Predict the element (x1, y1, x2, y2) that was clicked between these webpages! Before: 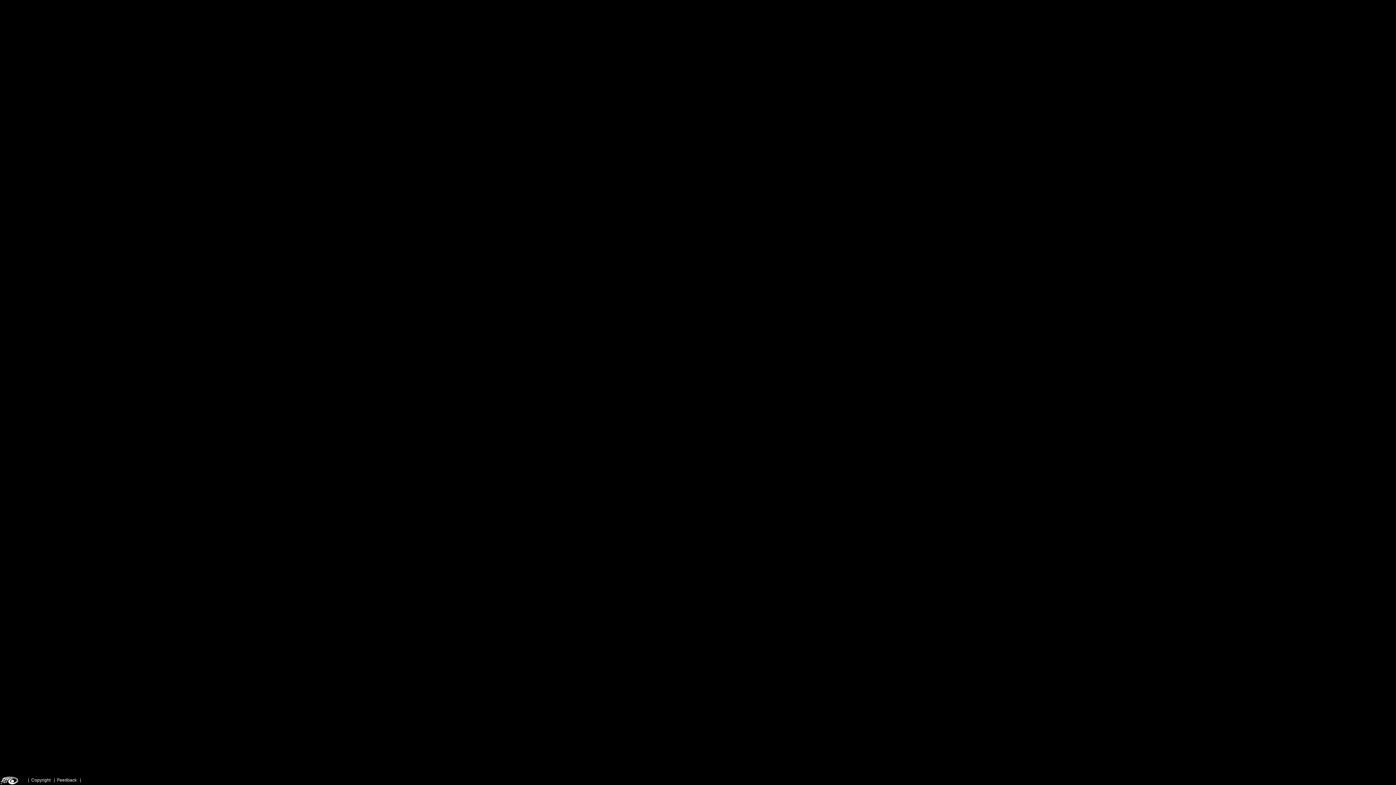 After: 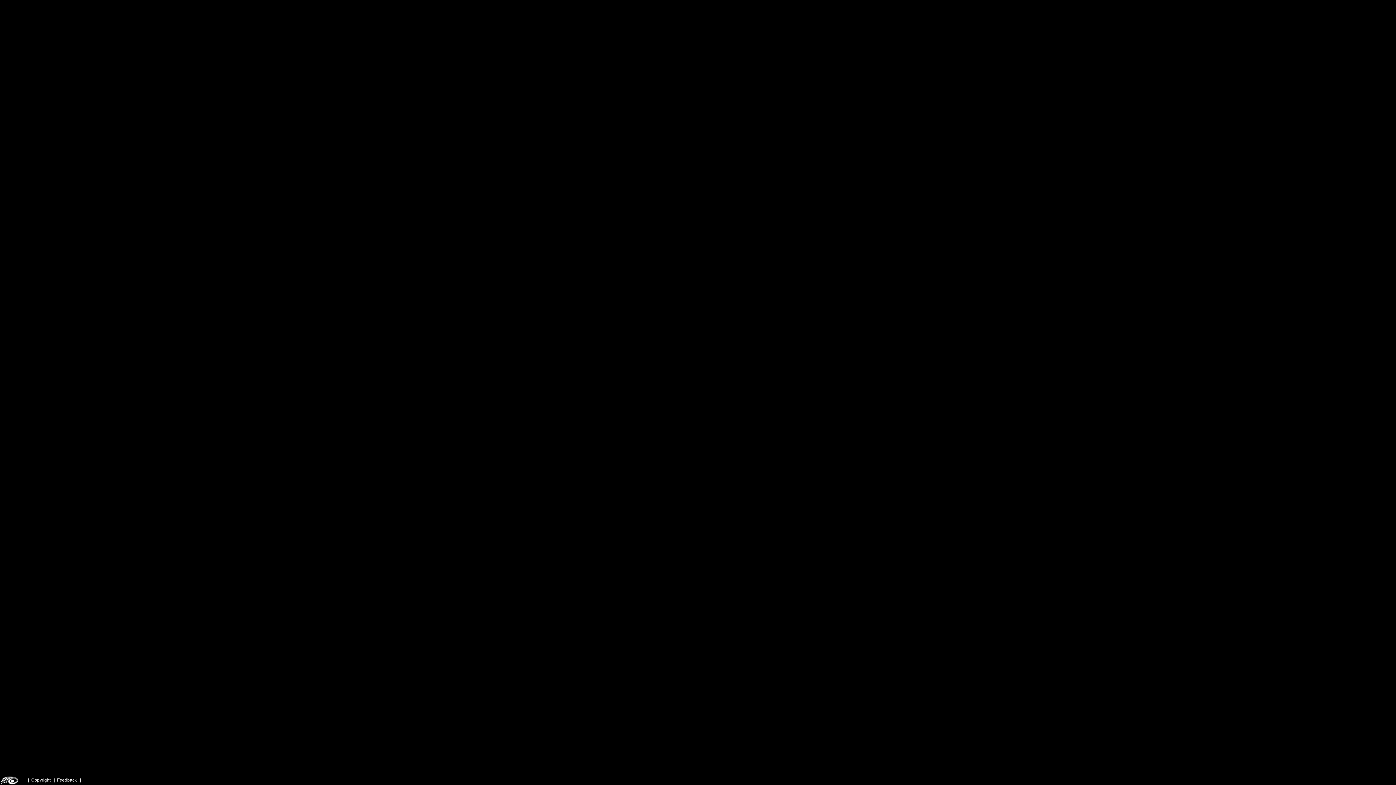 Action: label: Feedback bbox: (57, 778, 76, 783)